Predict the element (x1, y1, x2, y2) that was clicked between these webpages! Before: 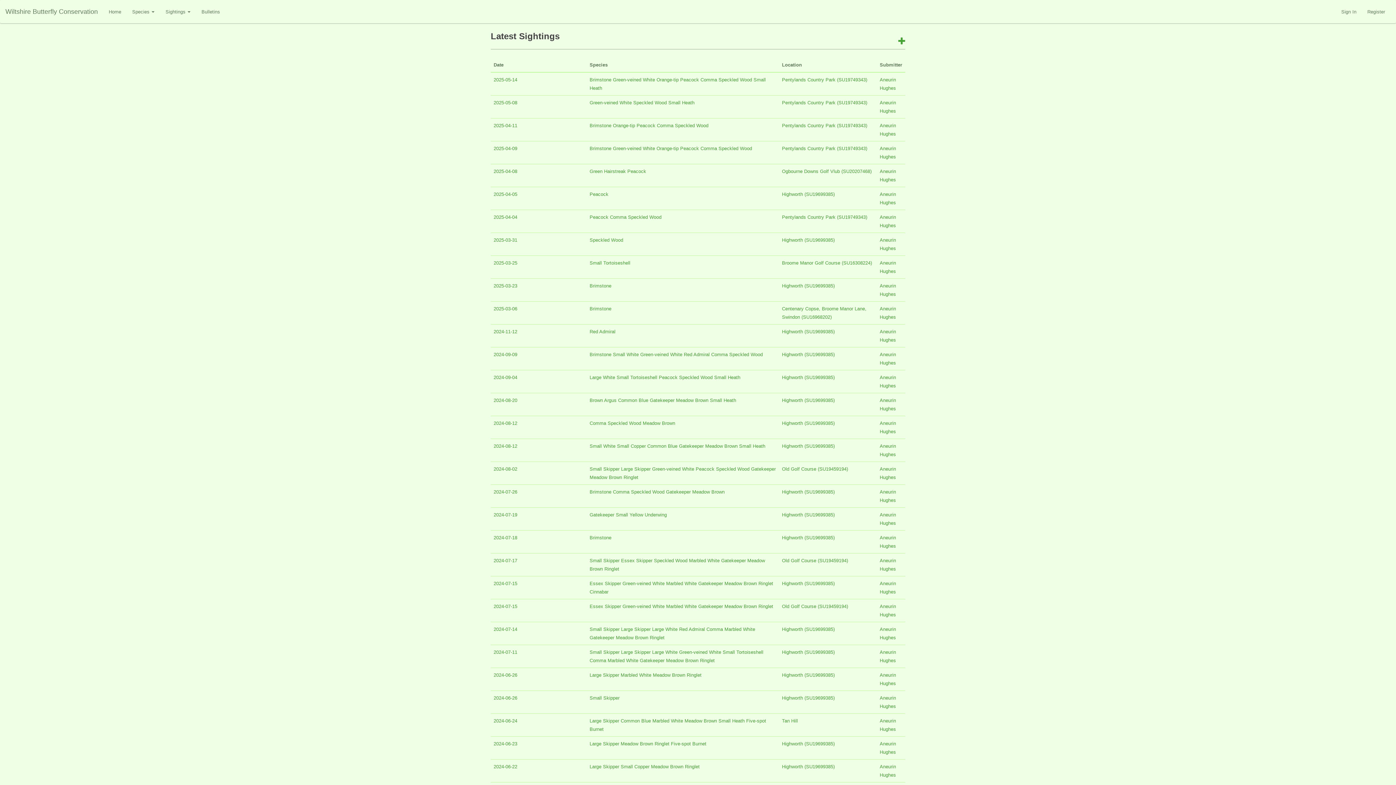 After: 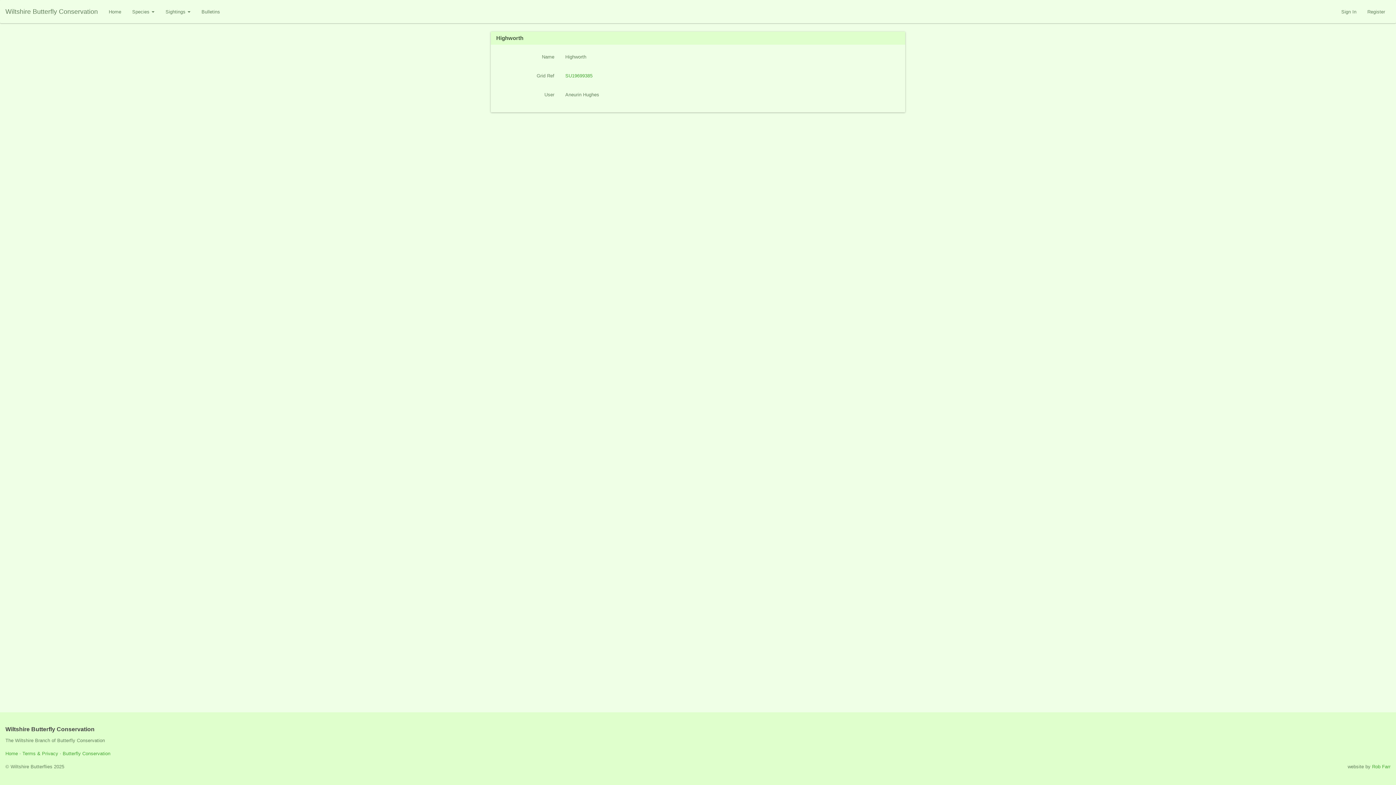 Action: label: Highworth (SU19699385) bbox: (782, 764, 834, 769)